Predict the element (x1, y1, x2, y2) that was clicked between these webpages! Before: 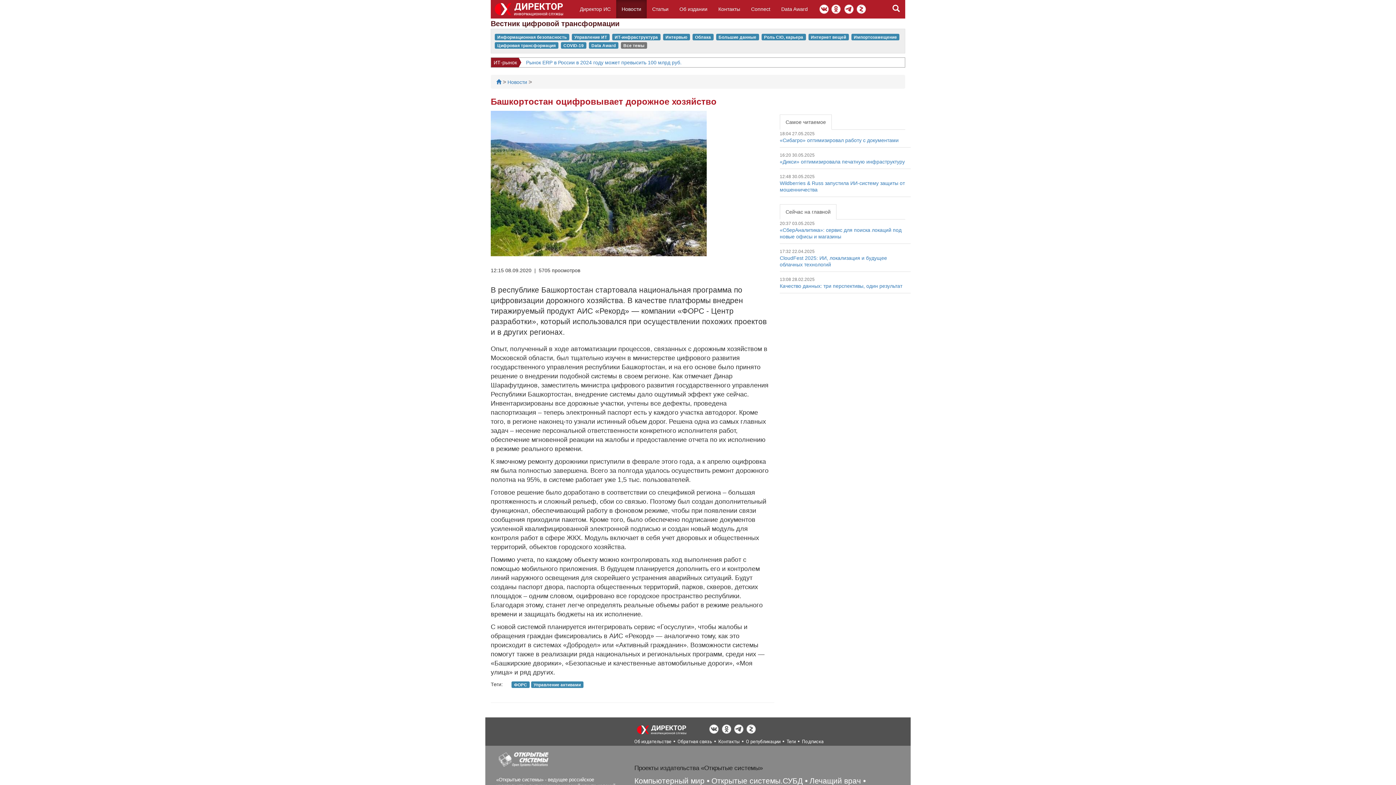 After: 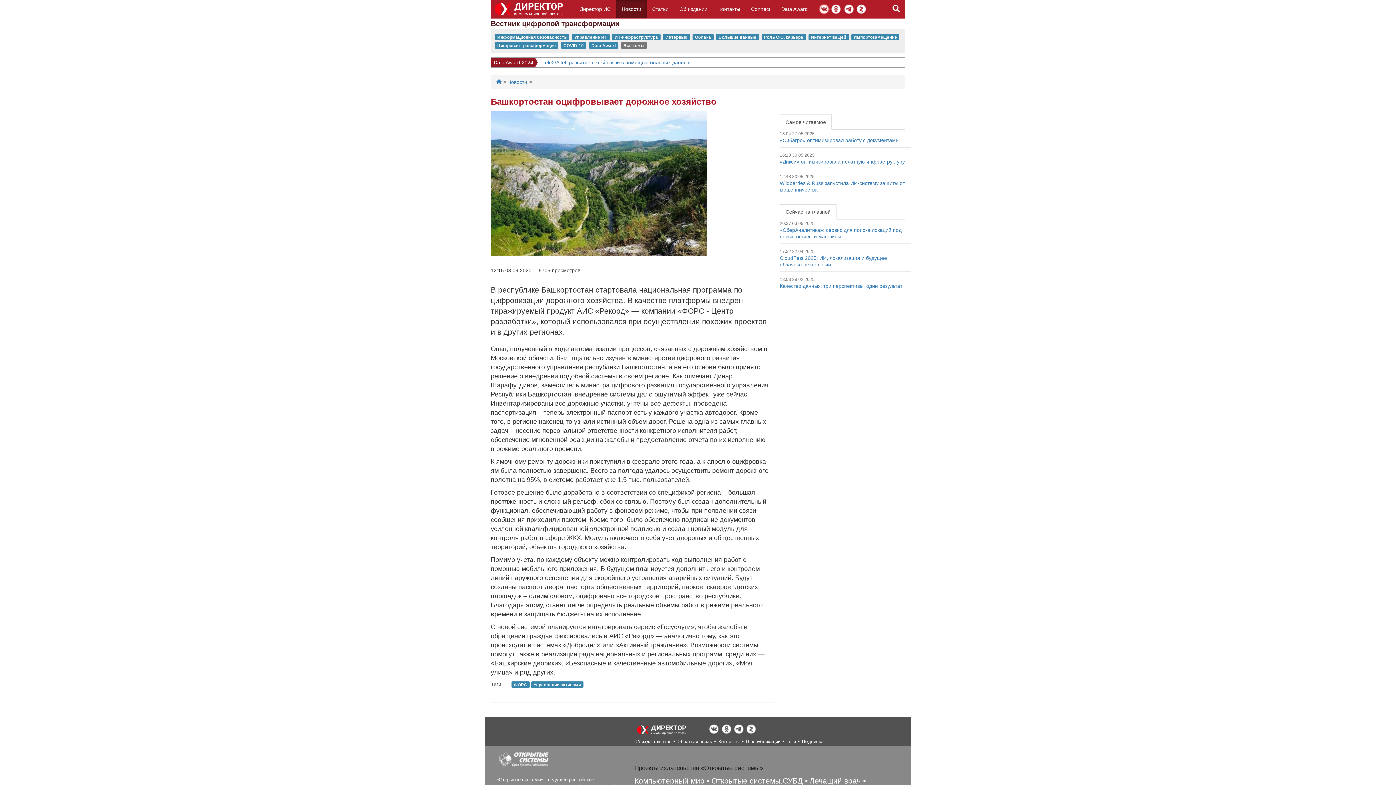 Action: bbox: (818, 3, 829, 14)